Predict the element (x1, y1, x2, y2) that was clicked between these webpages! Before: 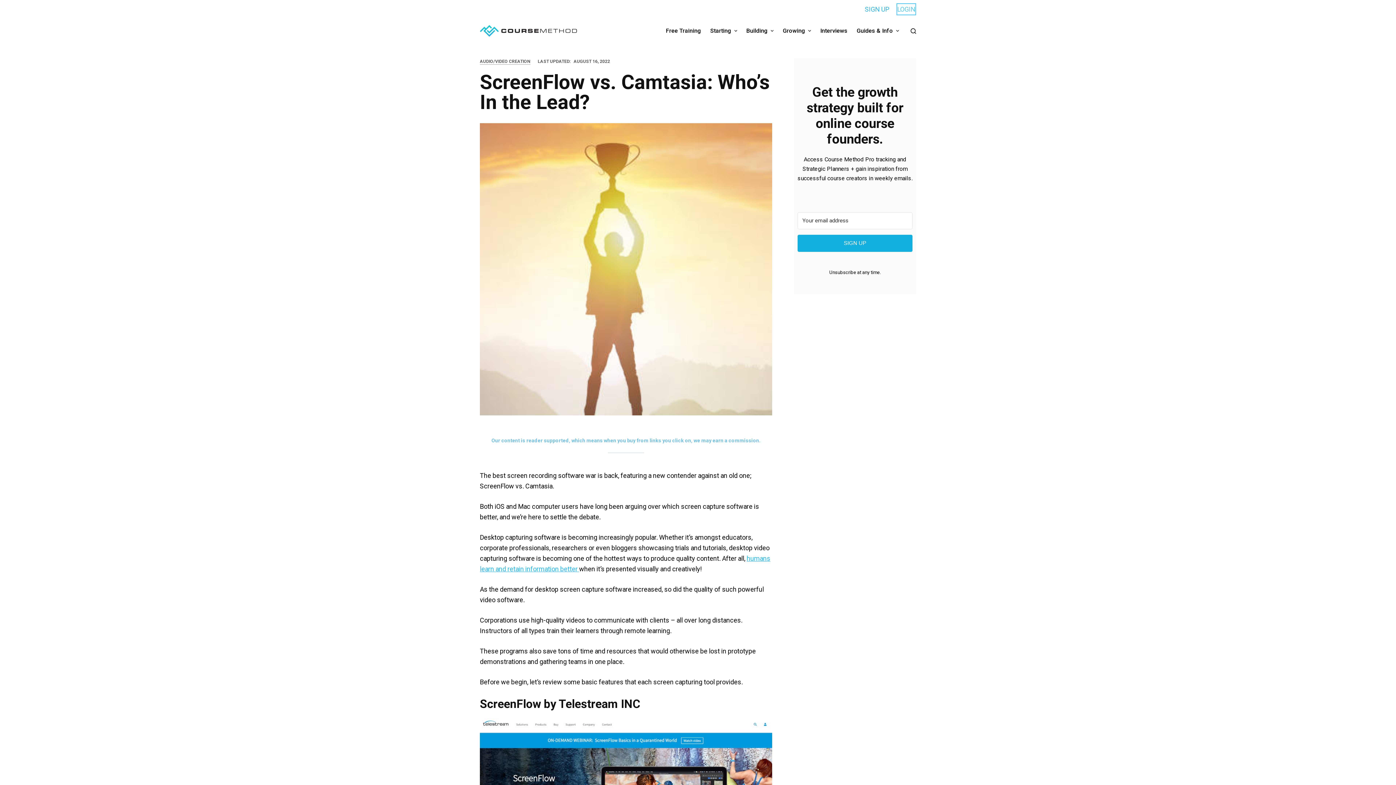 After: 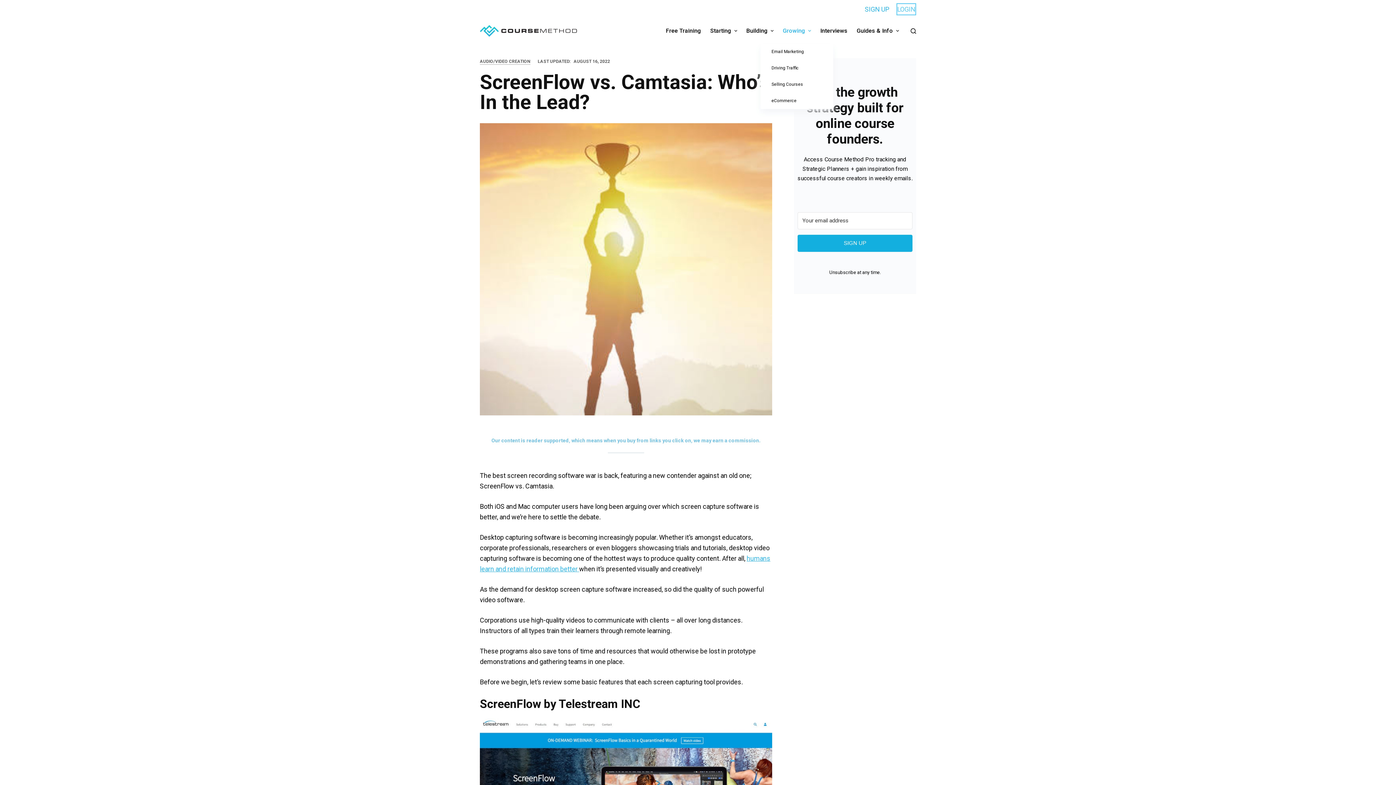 Action: bbox: (778, 18, 815, 43) label: Growing